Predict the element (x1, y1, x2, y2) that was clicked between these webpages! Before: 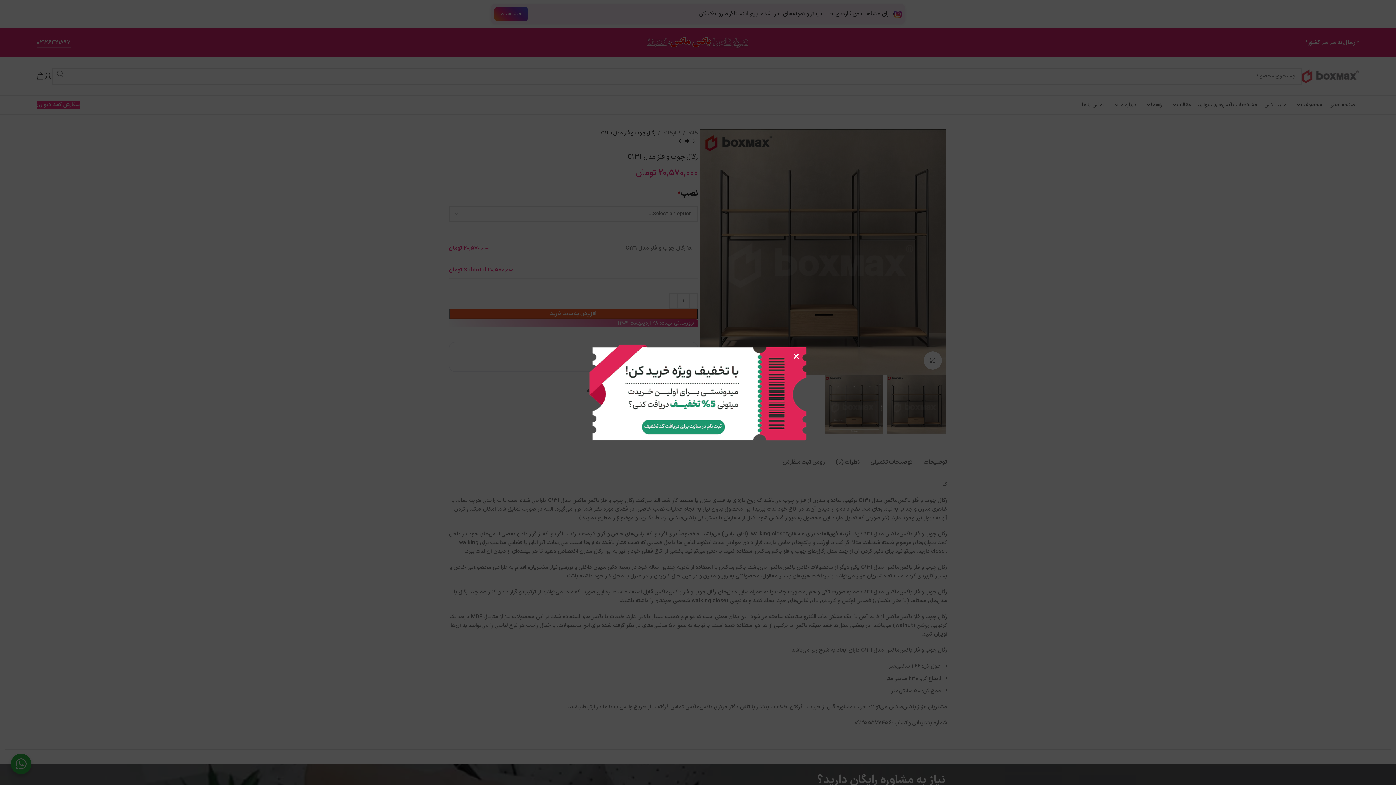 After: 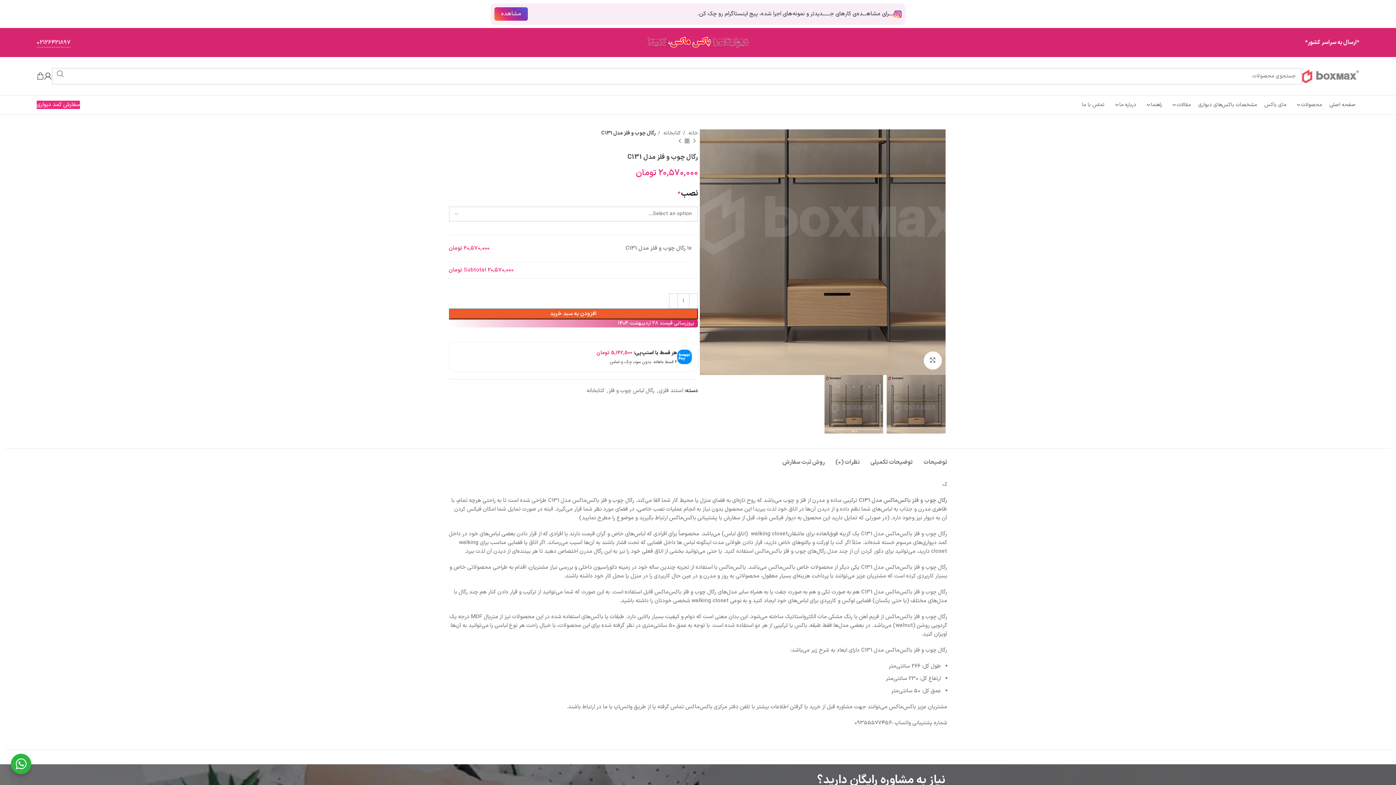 Action: bbox: (791, 347, 801, 367) label: ×